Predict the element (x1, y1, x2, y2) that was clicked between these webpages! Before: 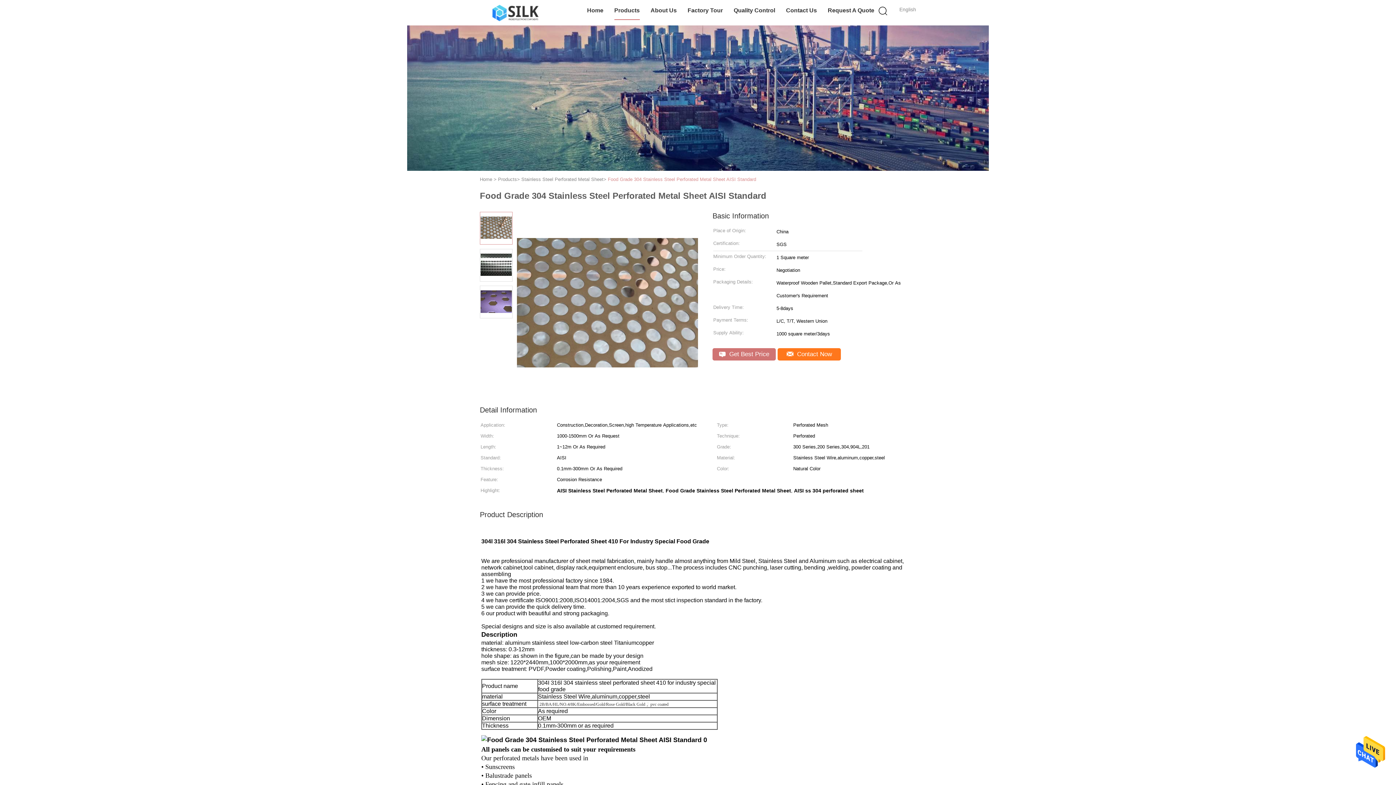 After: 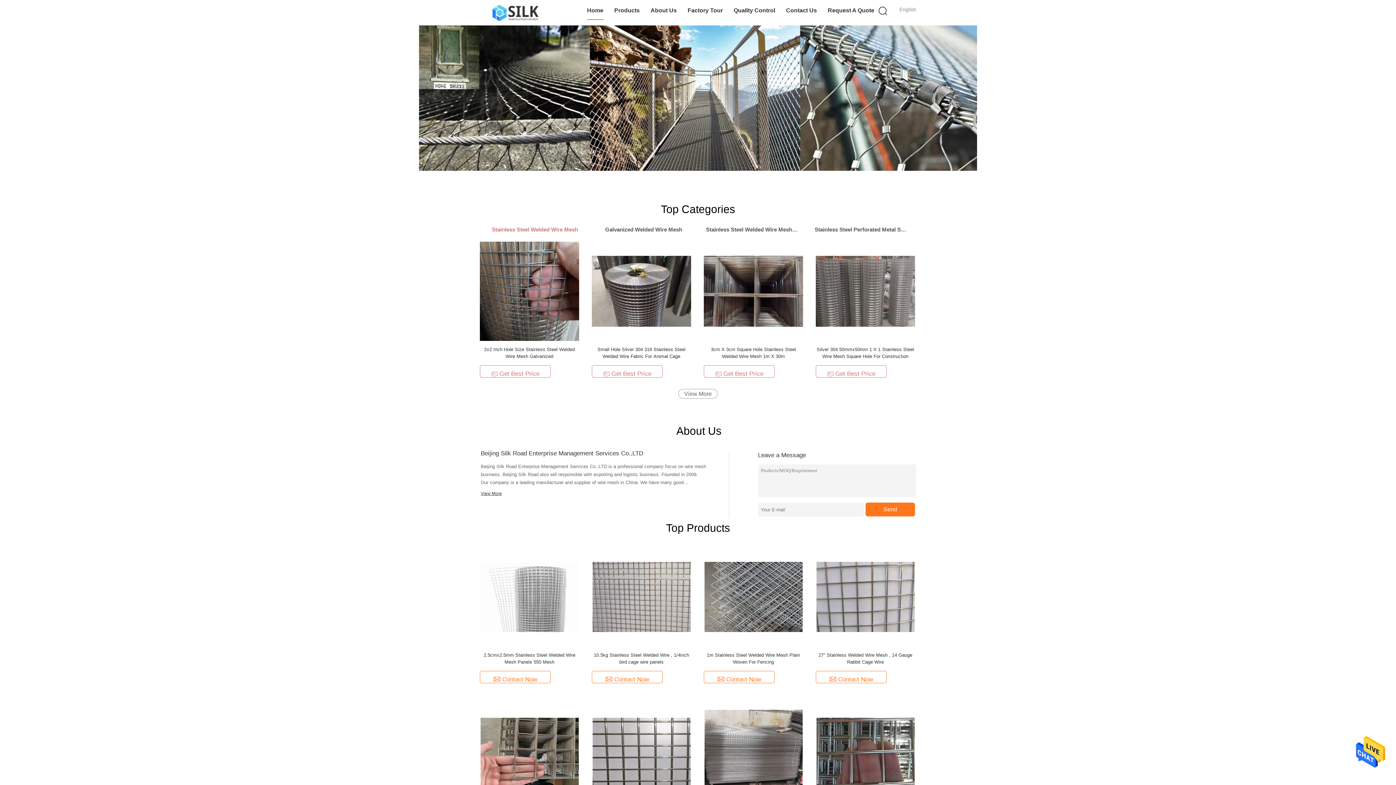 Action: bbox: (480, 2, 550, 22)